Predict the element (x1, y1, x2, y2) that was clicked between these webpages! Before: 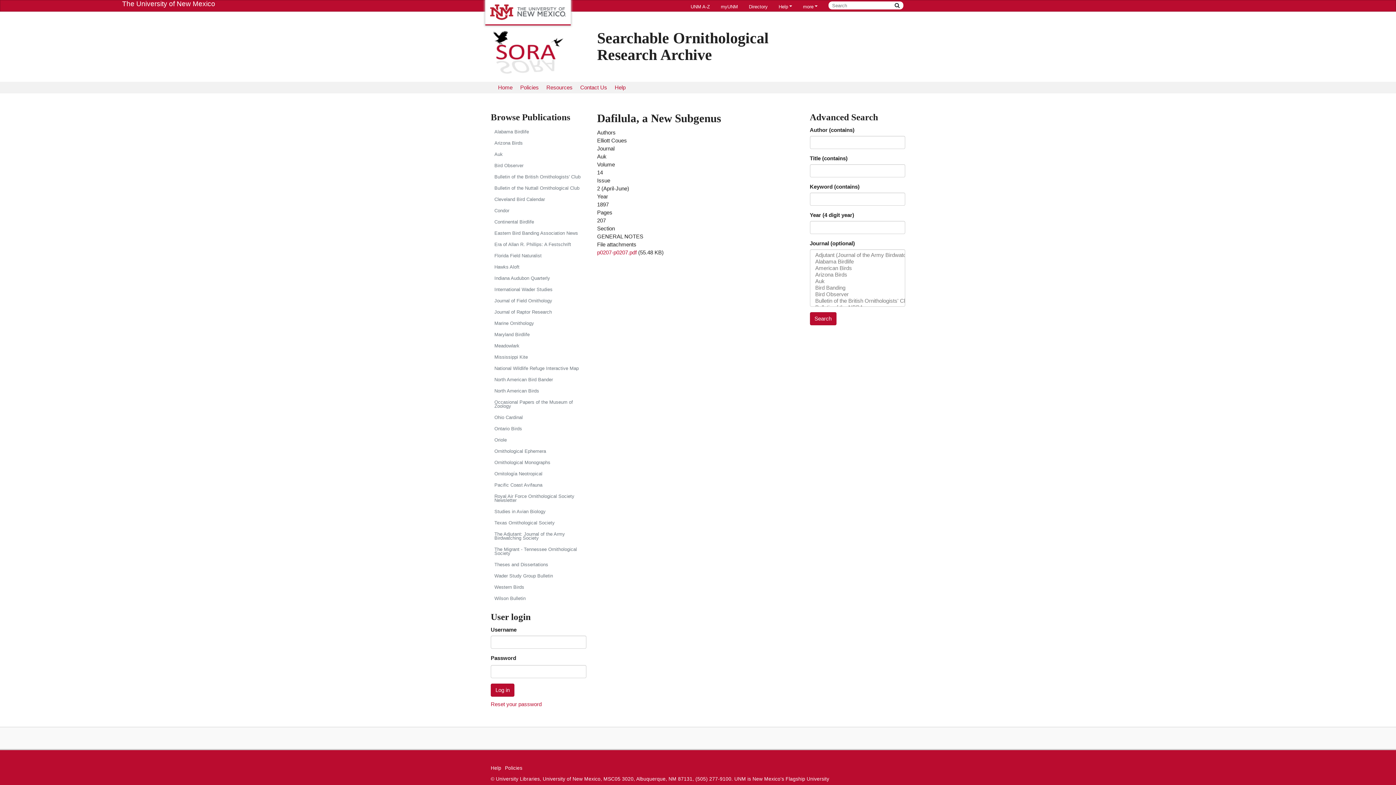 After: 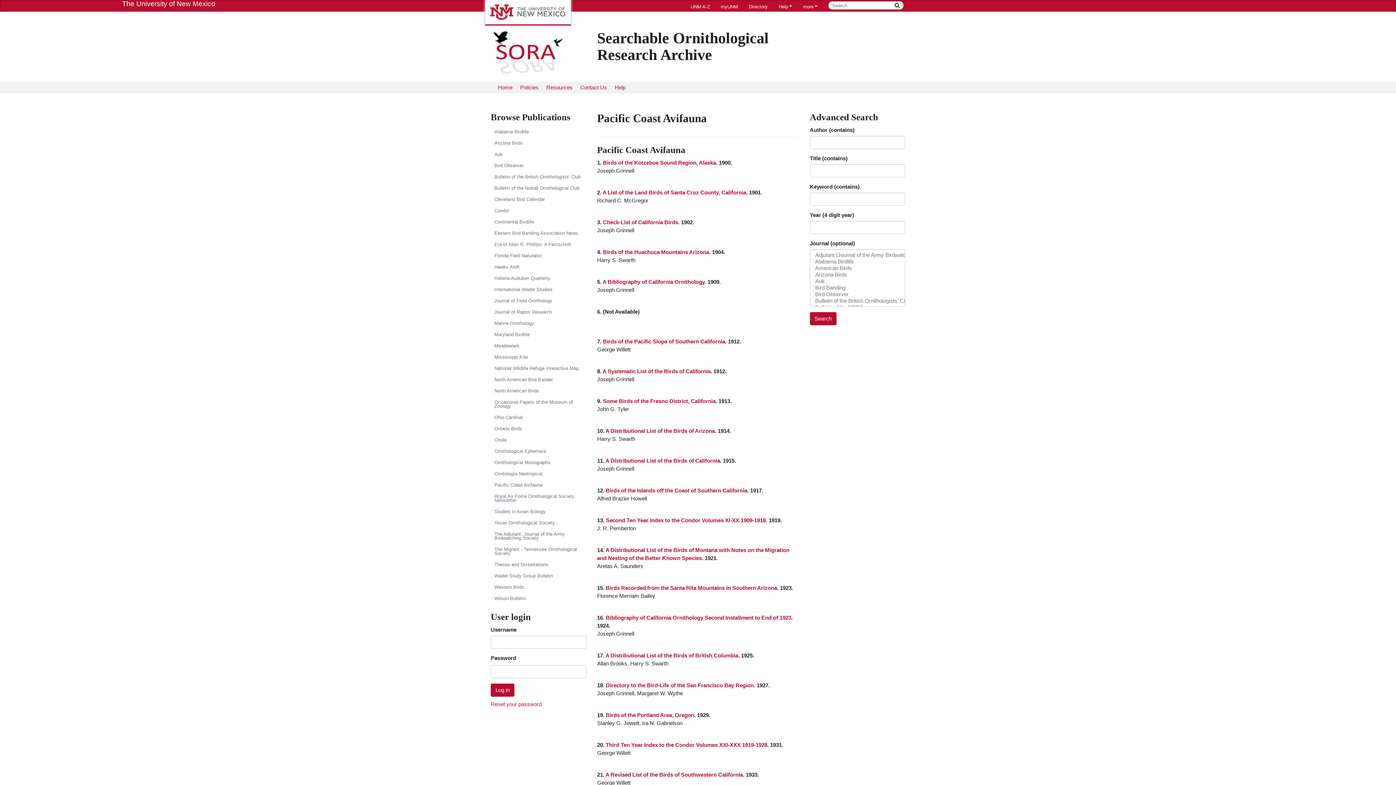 Action: bbox: (490, 479, 586, 490) label: Pacific Coast Avifauna